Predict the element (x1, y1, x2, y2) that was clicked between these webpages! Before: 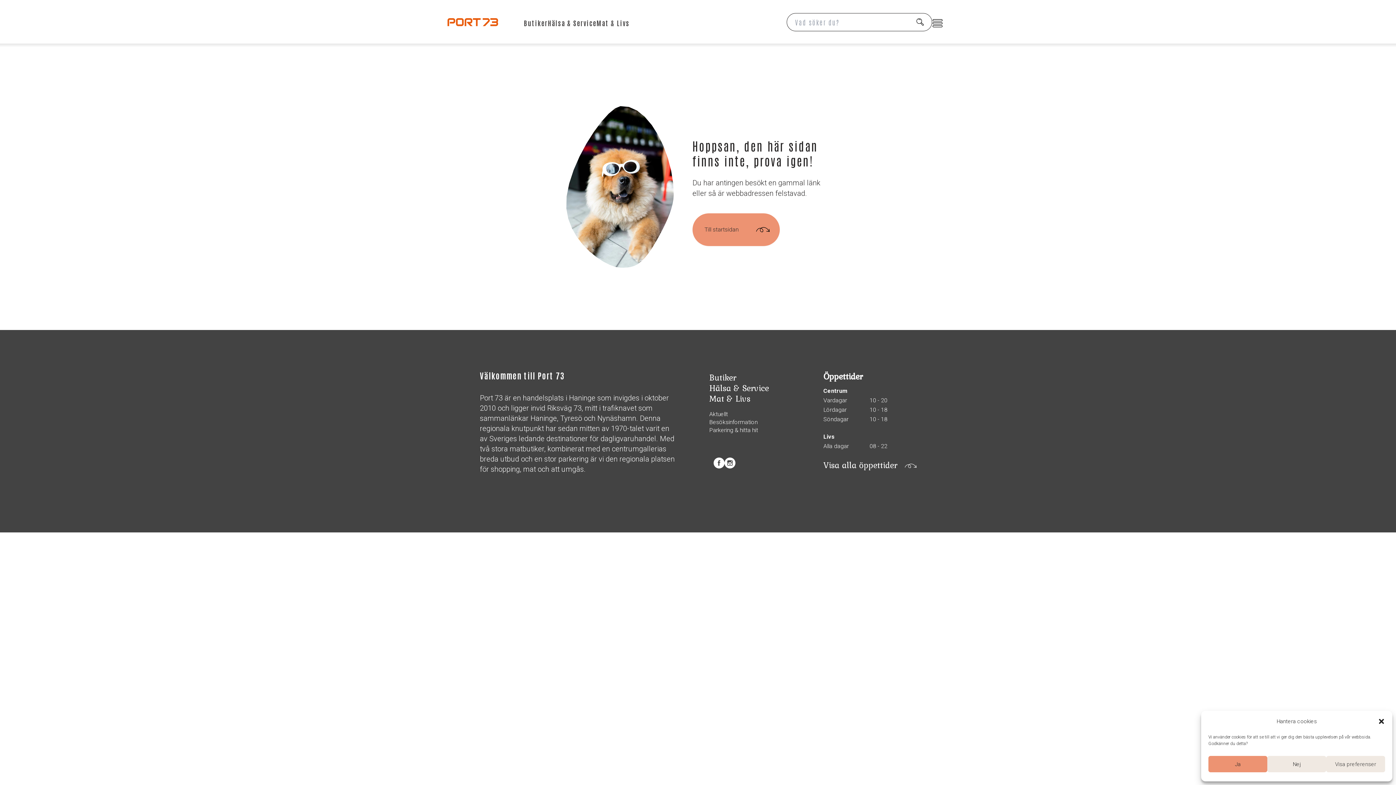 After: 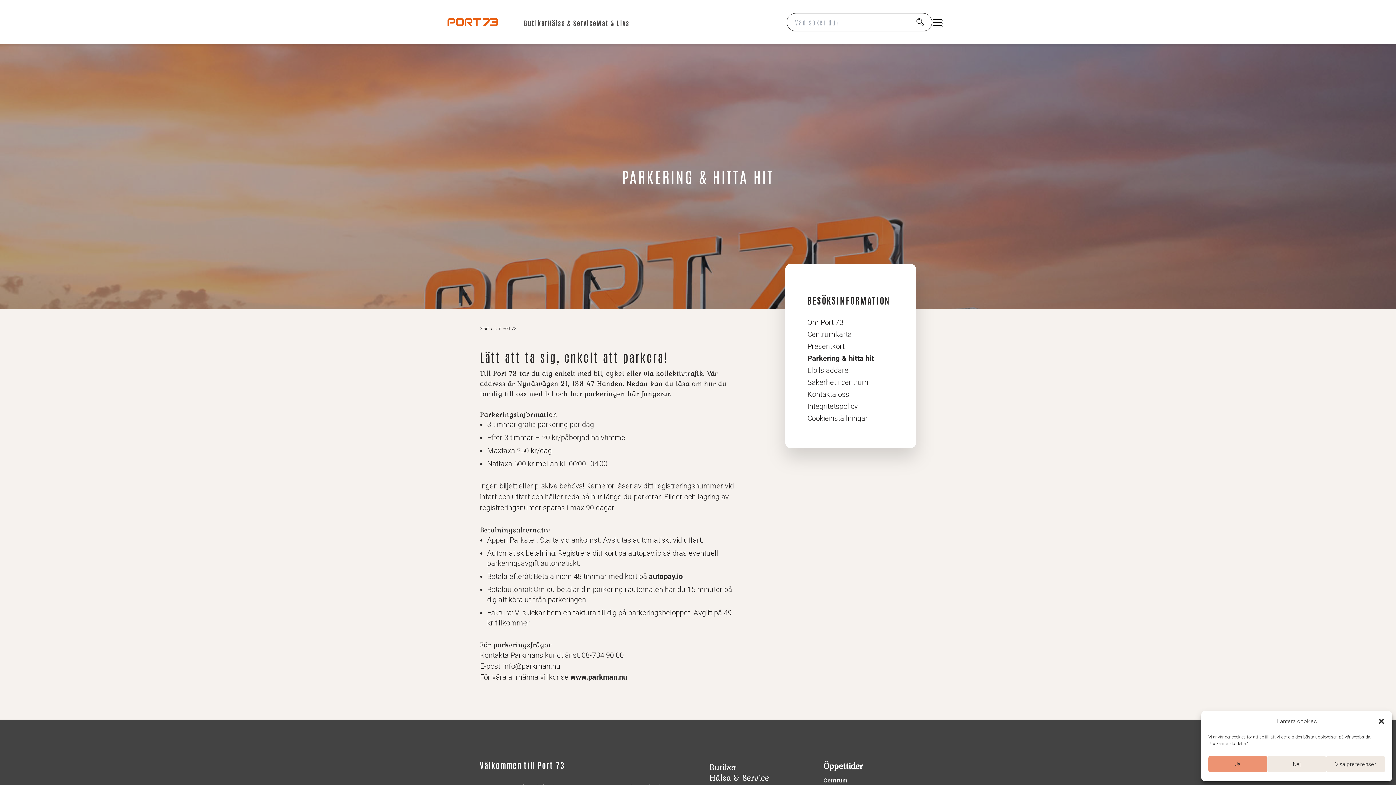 Action: label: Parkering & hitta hit bbox: (709, 427, 758, 433)